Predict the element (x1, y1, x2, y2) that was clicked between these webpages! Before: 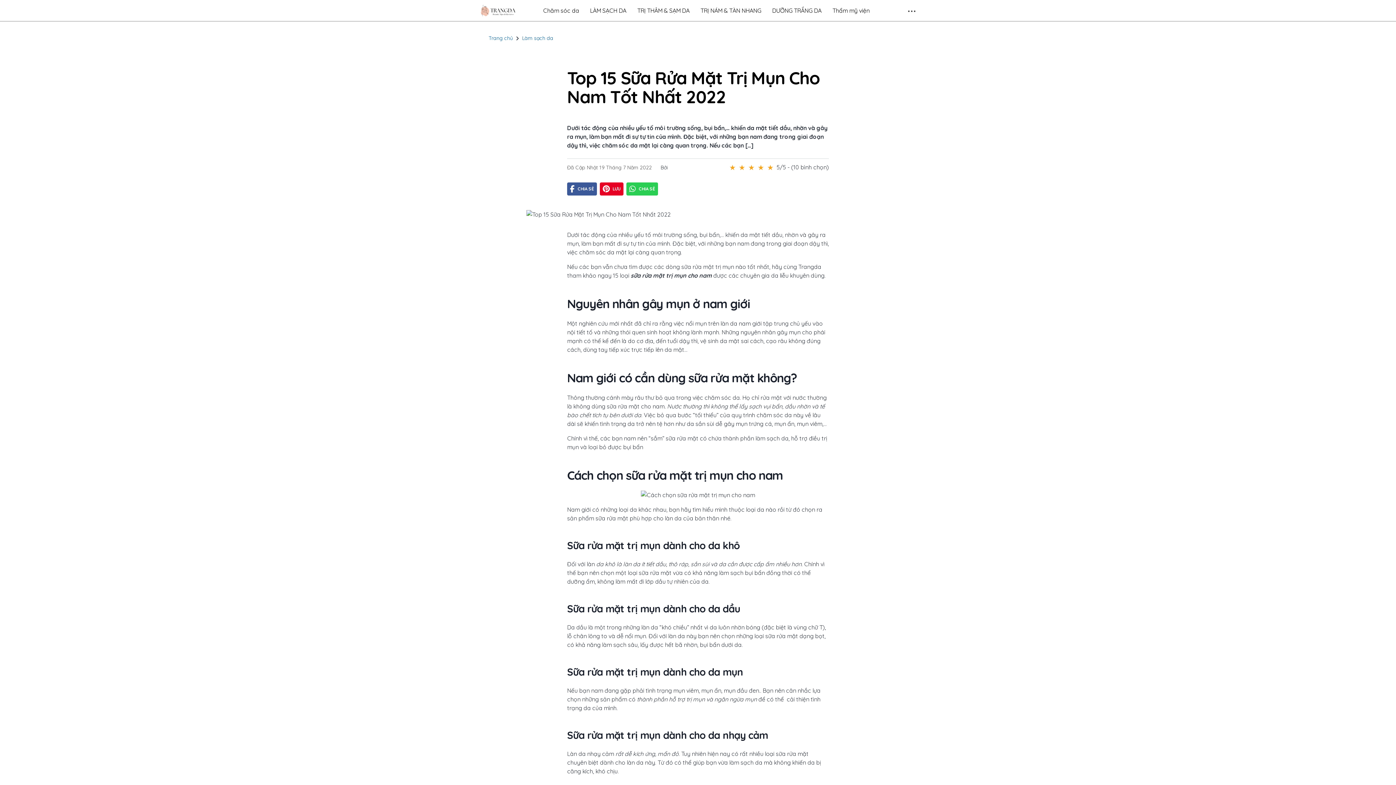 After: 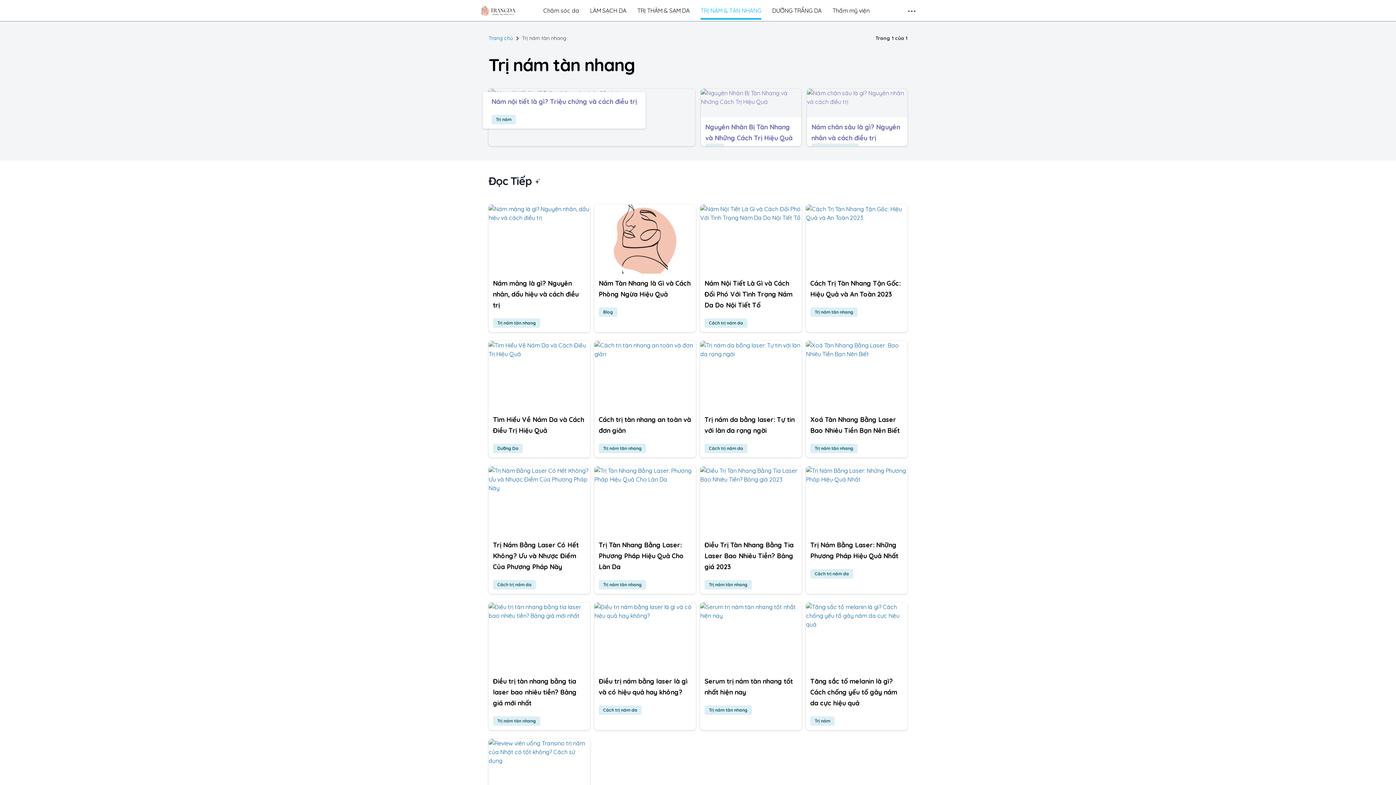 Action: label: TRỊ NÁM & TÀN NHANG bbox: (700, 1, 761, 19)